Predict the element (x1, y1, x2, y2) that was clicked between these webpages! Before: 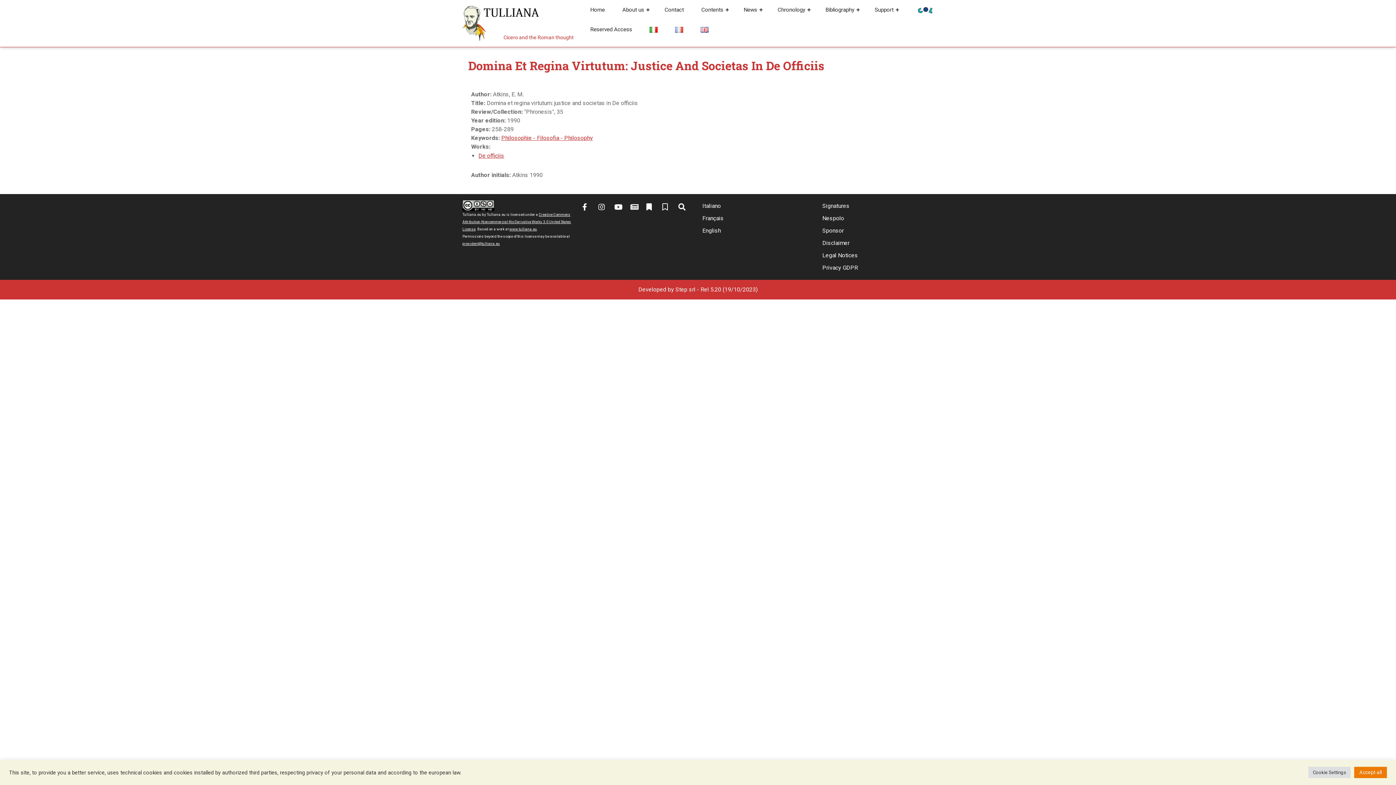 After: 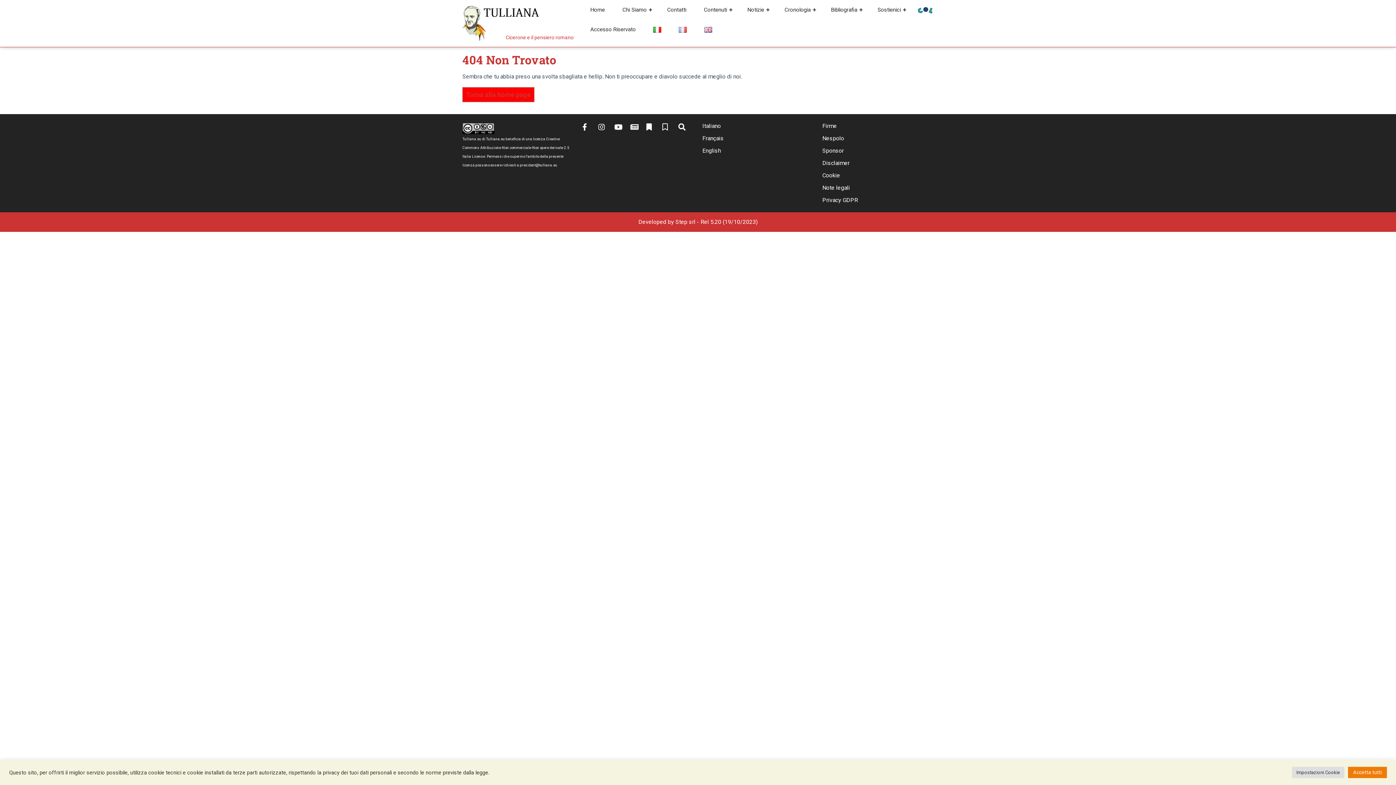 Action: label: Reserved Access bbox: (582, 19, 640, 39)